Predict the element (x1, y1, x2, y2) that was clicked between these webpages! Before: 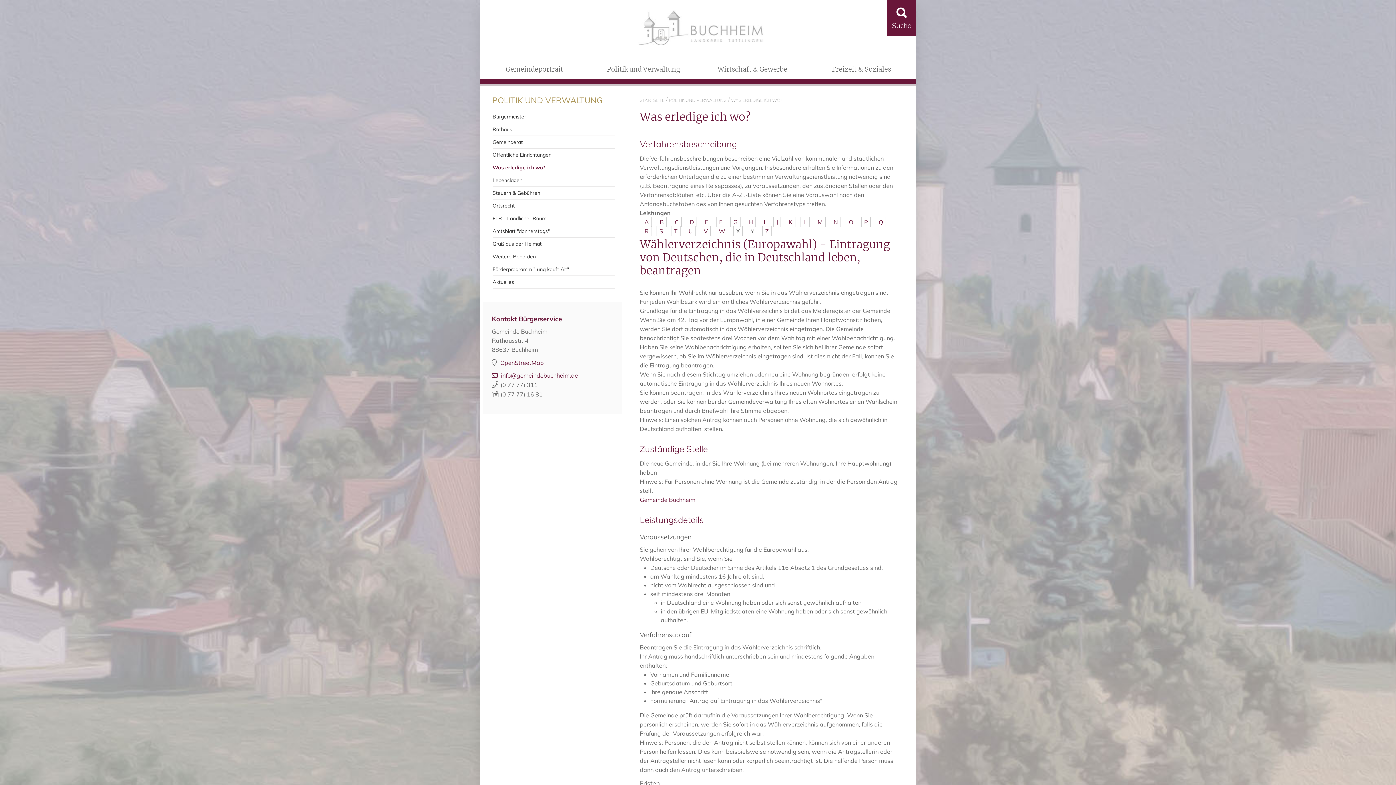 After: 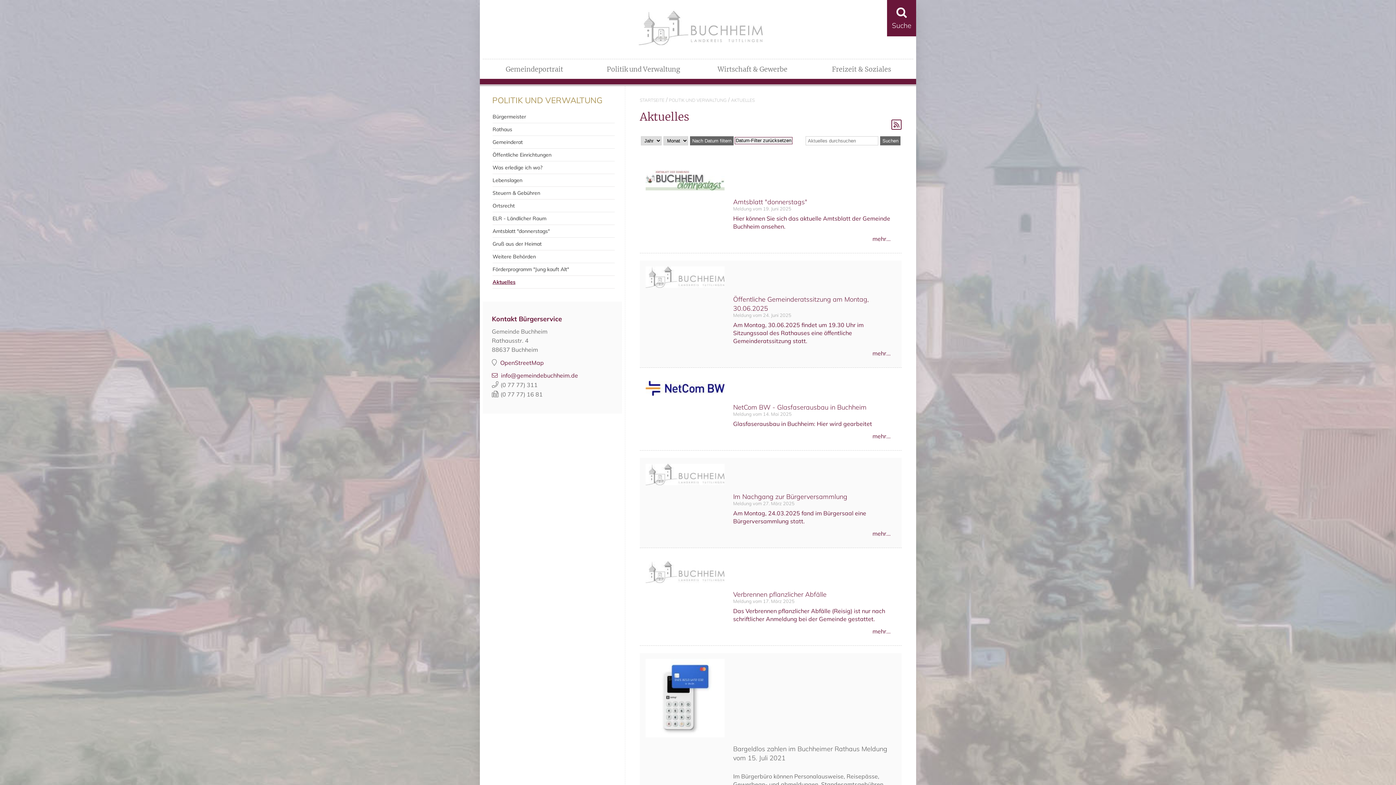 Action: bbox: (492, 276, 614, 288) label: Aktuelles